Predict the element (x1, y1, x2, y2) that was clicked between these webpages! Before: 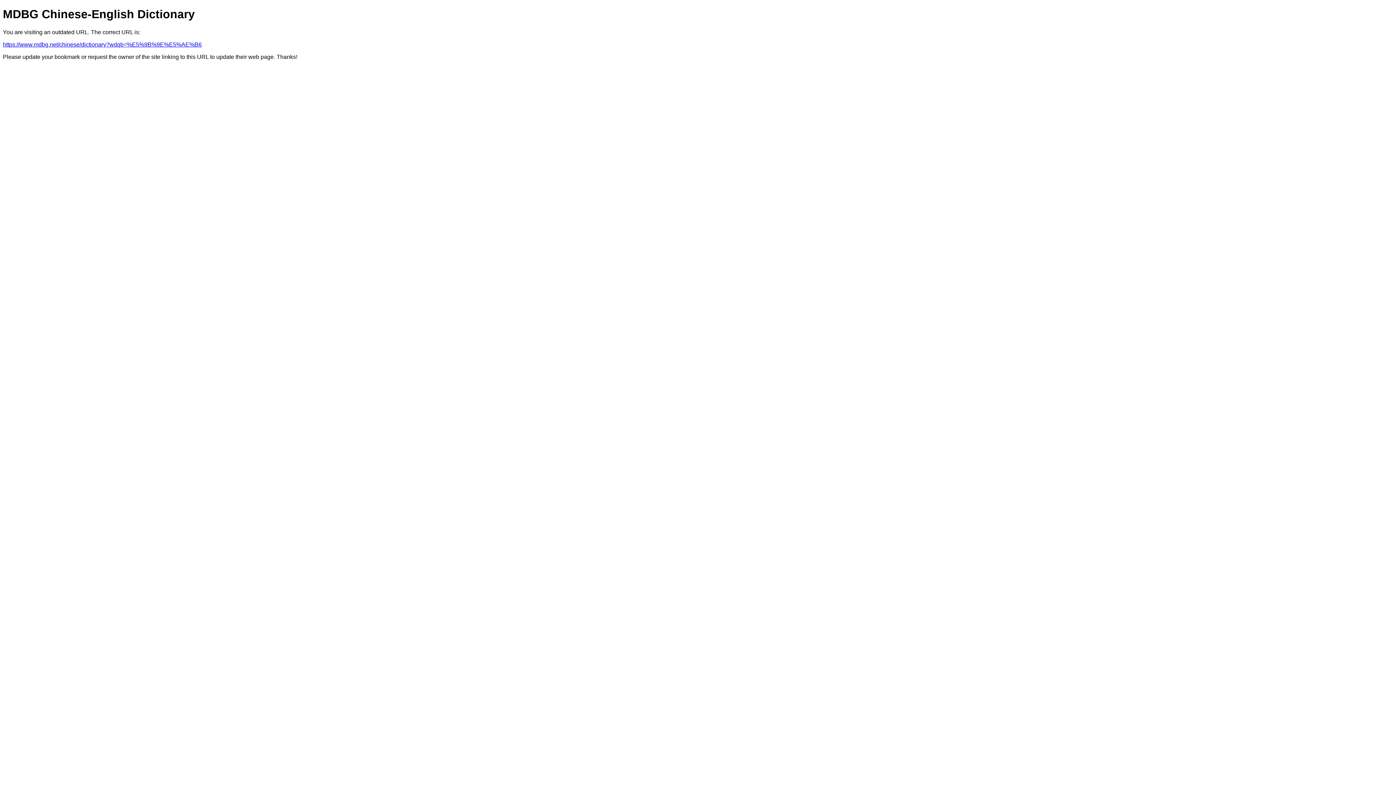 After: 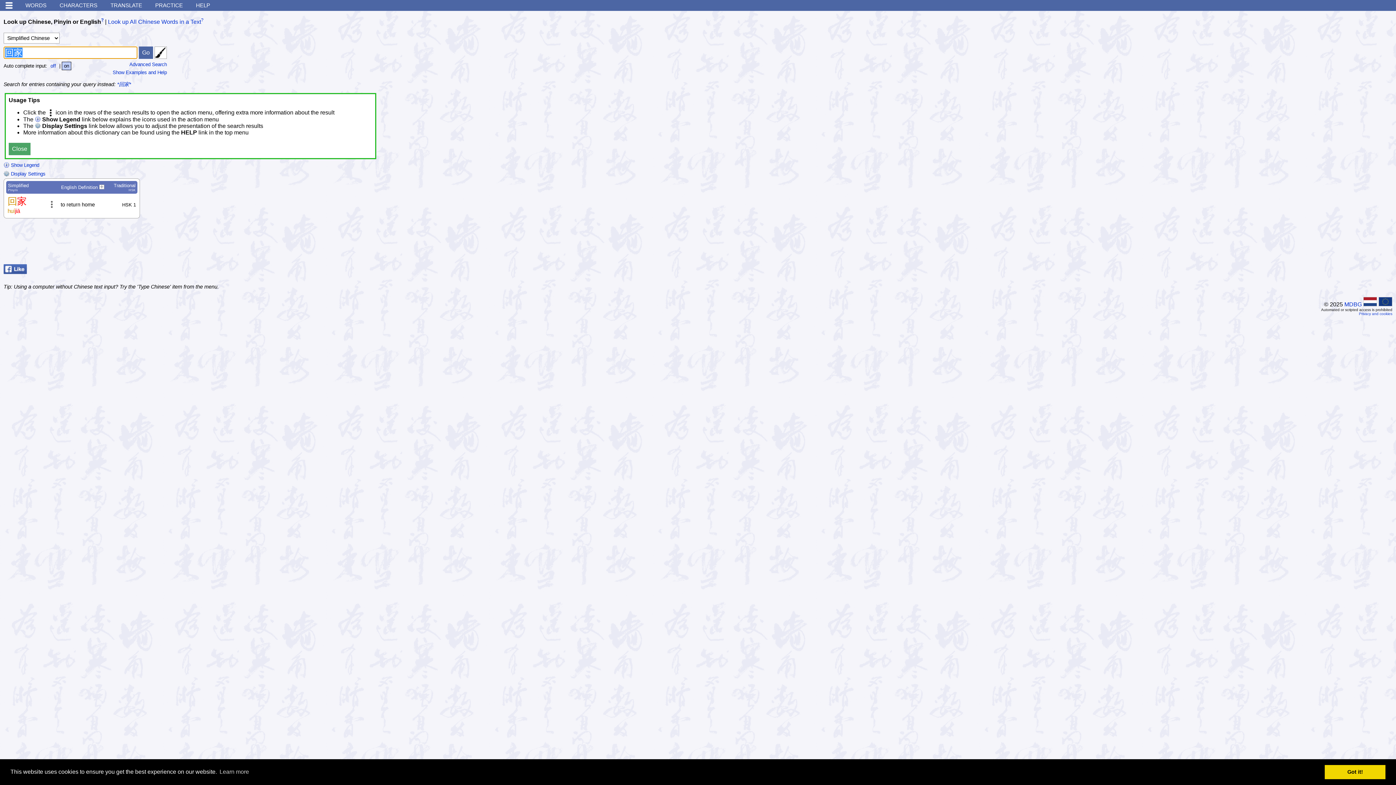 Action: label: https://www.mdbg.net/chinese/dictionary?wdqb=%E5%9B%9E%E5%AE%B6 bbox: (2, 41, 201, 47)